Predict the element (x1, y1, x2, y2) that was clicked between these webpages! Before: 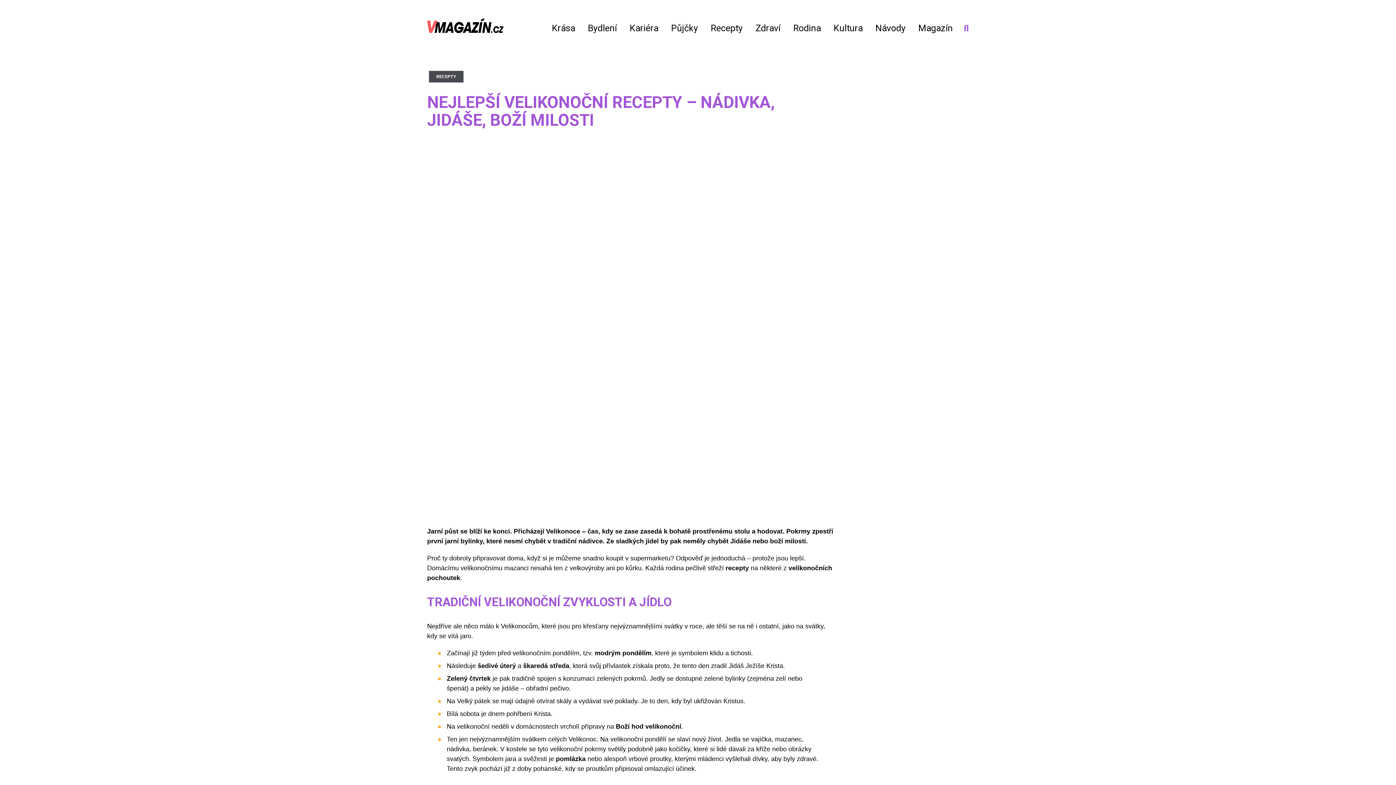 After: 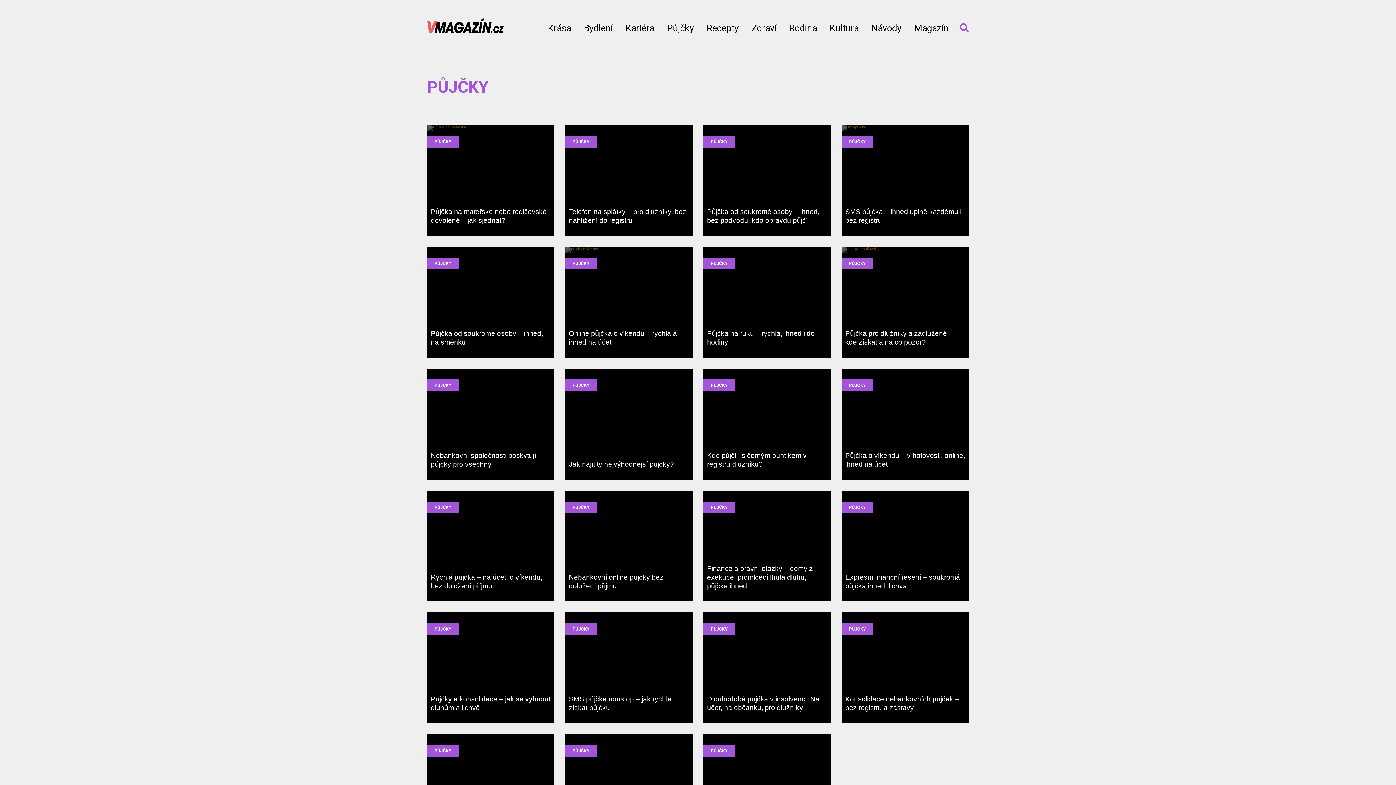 Action: label: Půjčky bbox: (671, 23, 698, 32)